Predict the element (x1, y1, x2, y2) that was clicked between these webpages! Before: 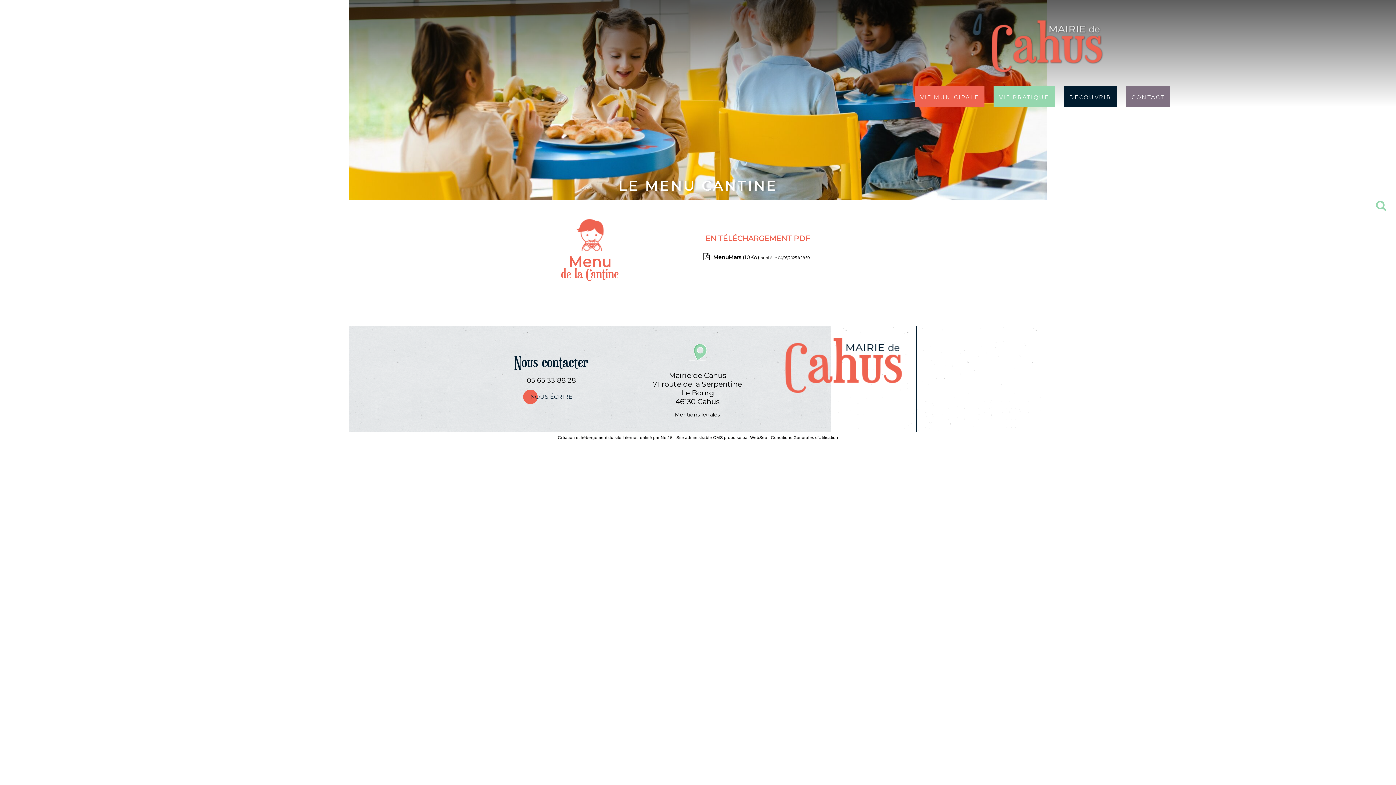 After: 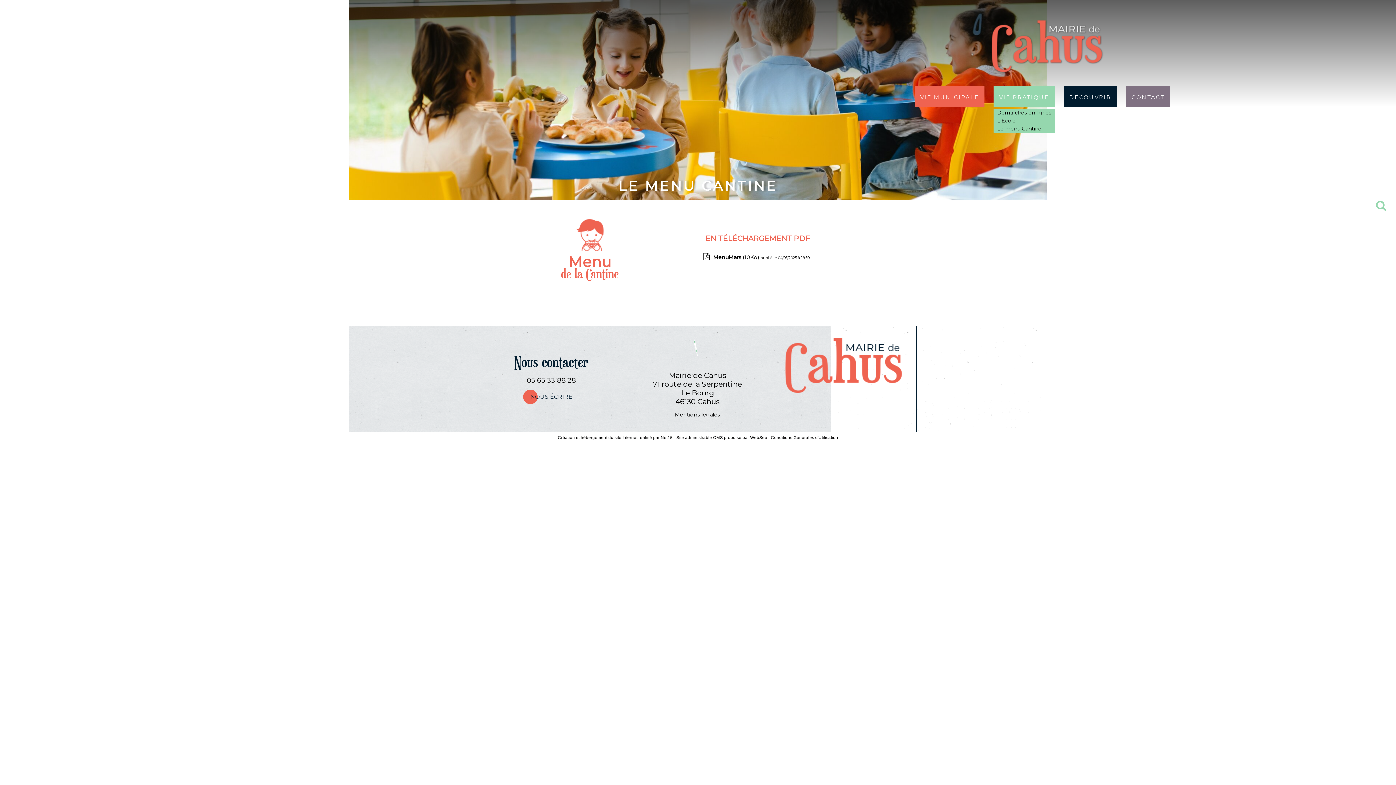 Action: bbox: (993, 86, 1054, 106) label: Vie pratique